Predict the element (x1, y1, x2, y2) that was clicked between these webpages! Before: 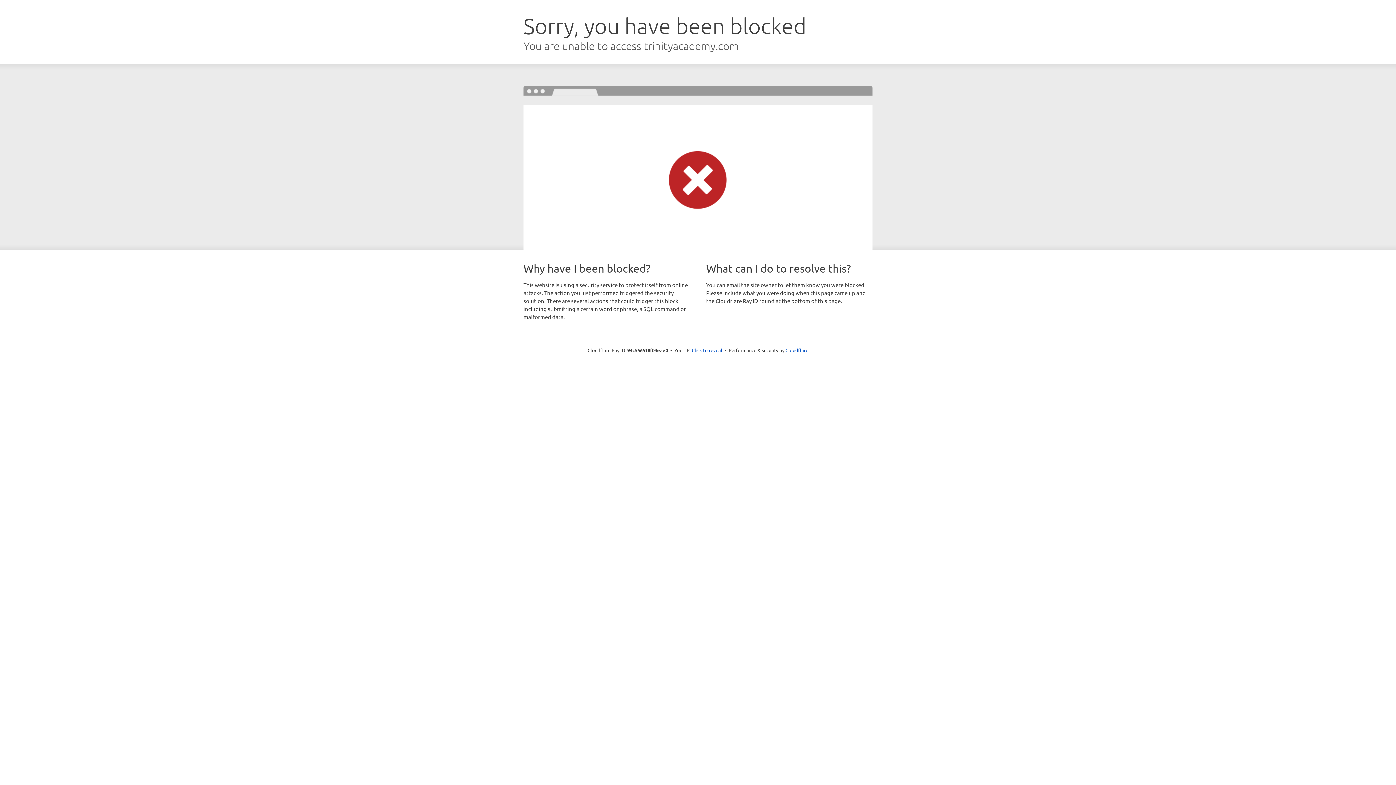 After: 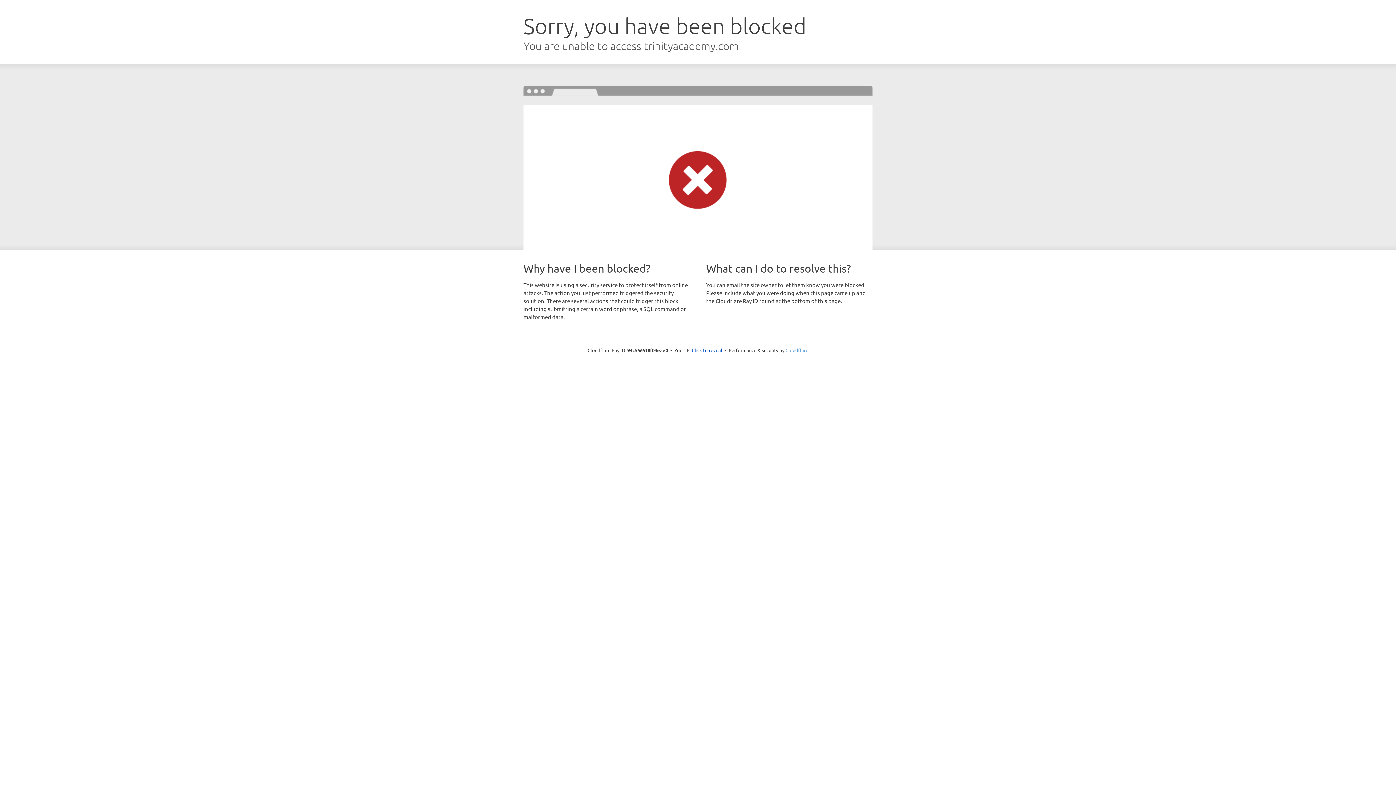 Action: label: Cloudflare bbox: (785, 347, 808, 353)